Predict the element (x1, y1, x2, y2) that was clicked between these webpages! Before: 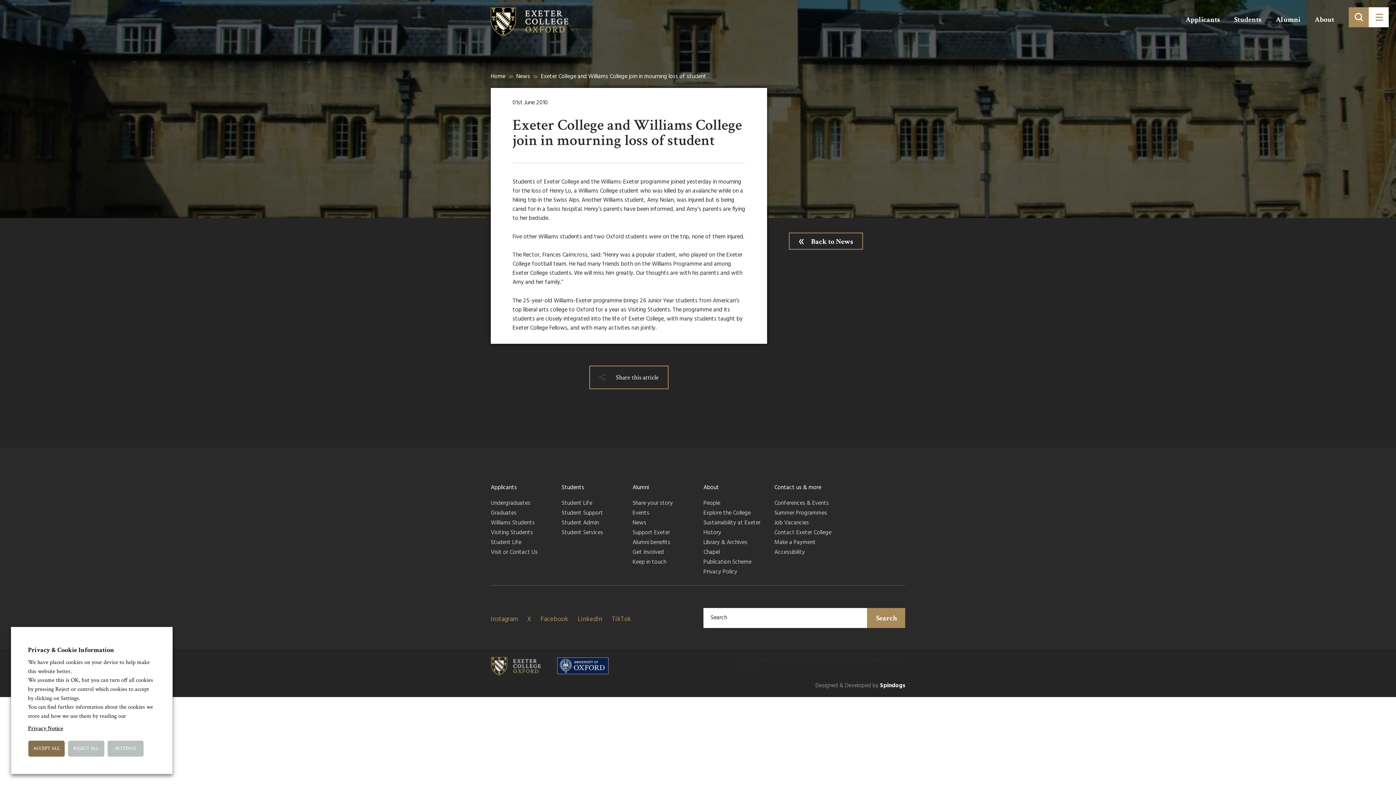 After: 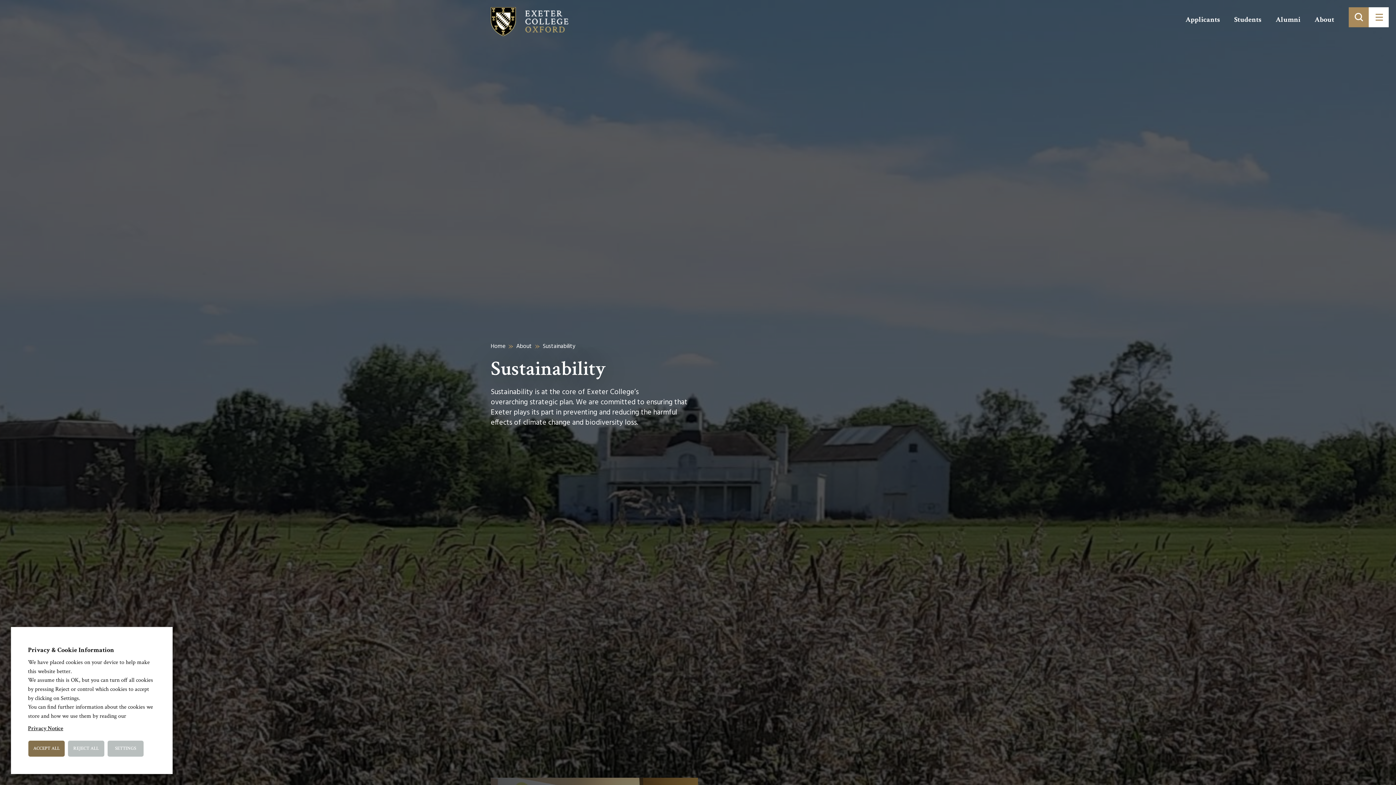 Action: bbox: (703, 519, 763, 529) label: Sustainability at Exeter